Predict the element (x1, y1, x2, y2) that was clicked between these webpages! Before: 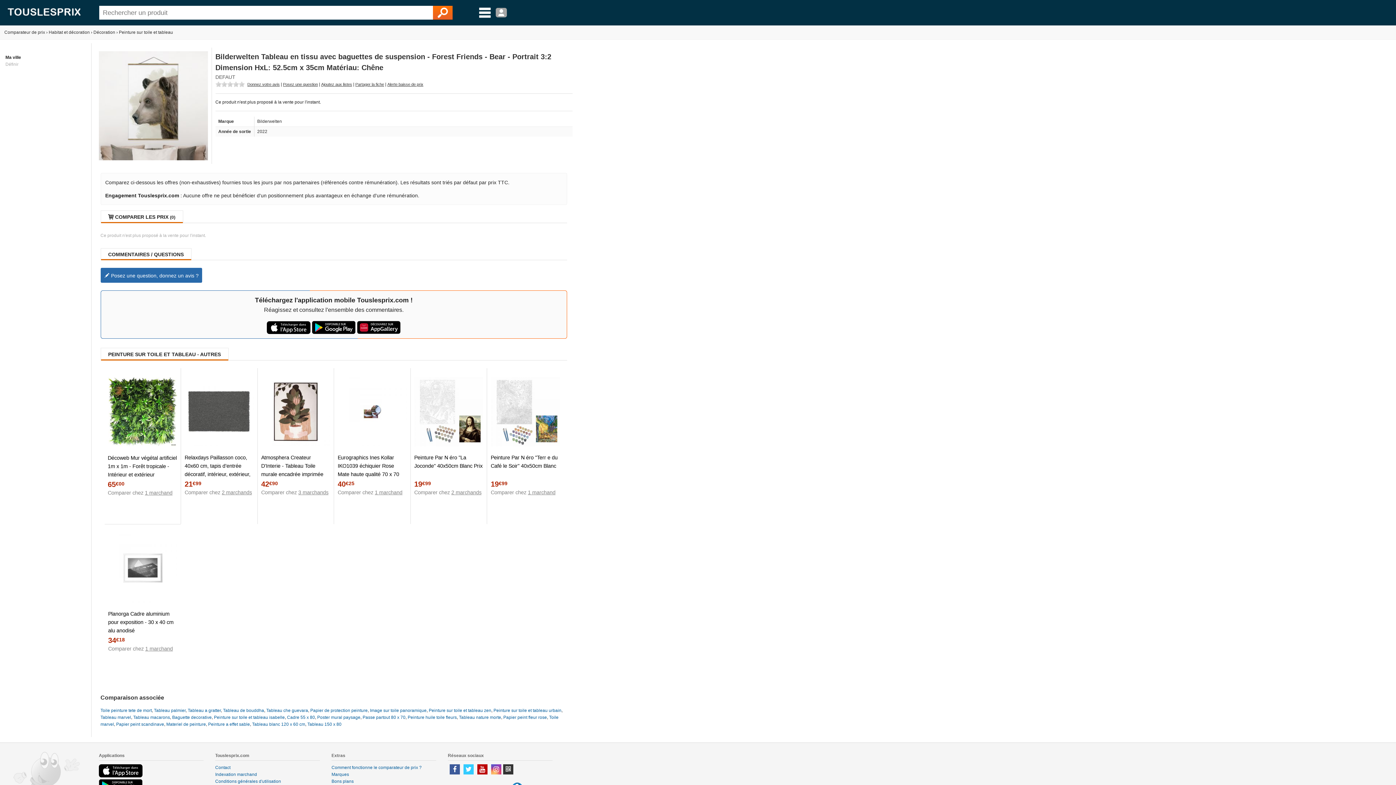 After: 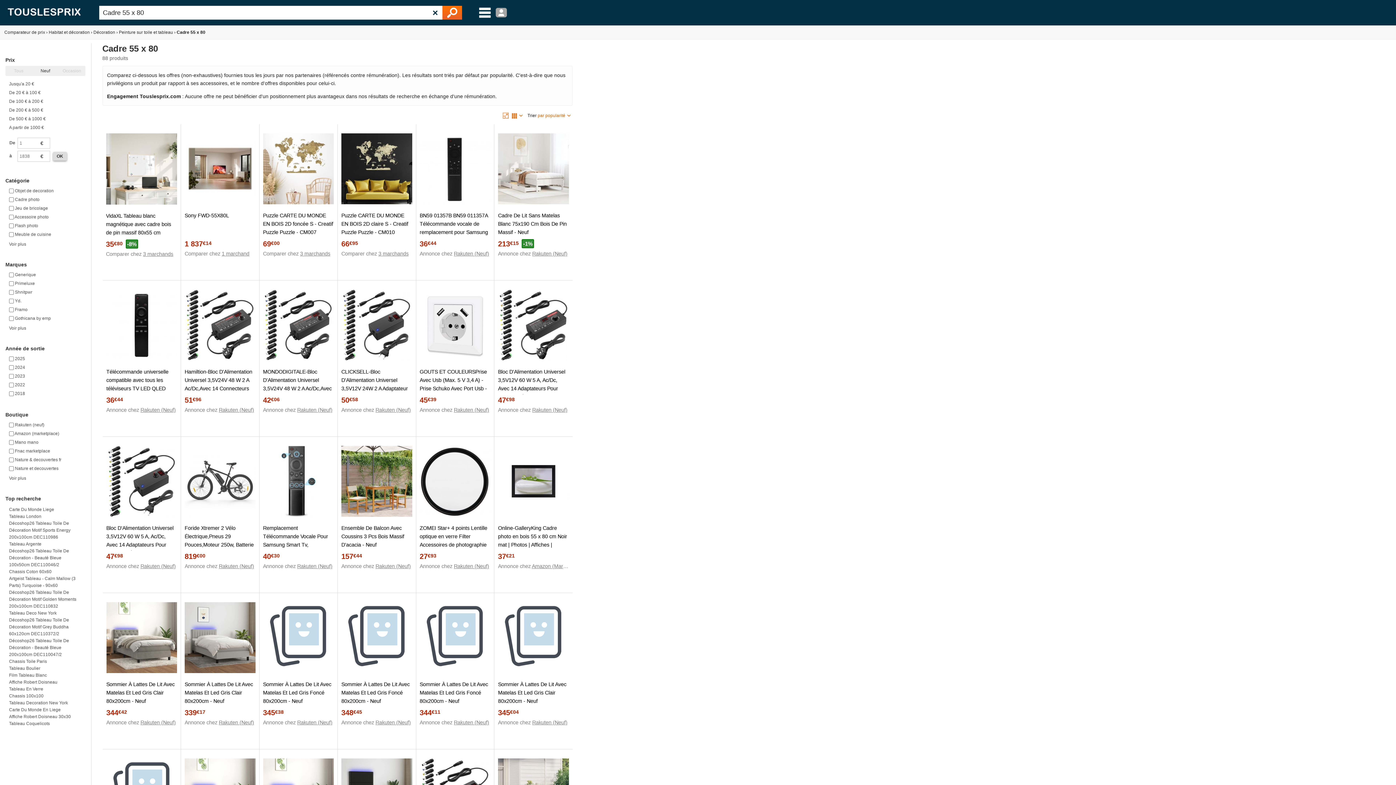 Action: bbox: (287, 715, 315, 720) label: Cadre 55 x 80